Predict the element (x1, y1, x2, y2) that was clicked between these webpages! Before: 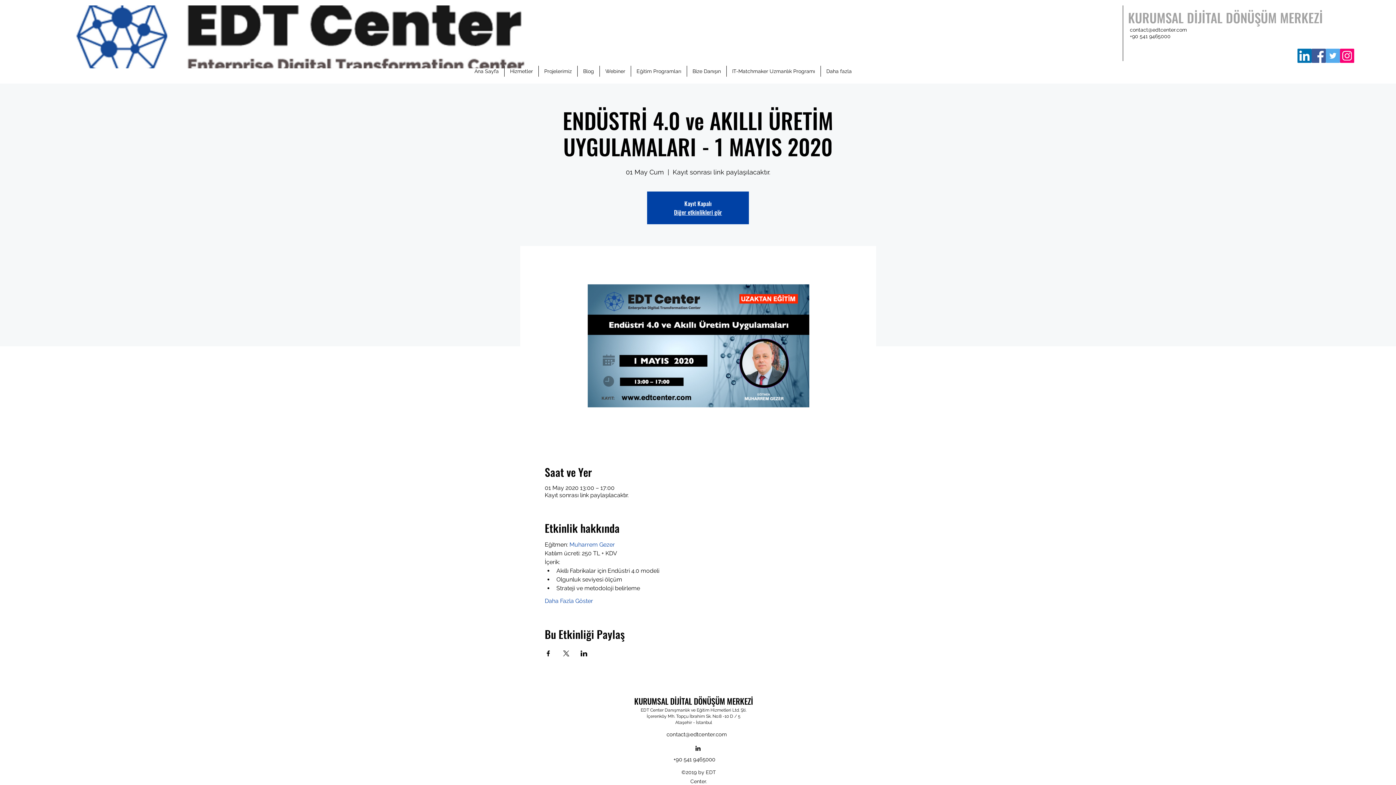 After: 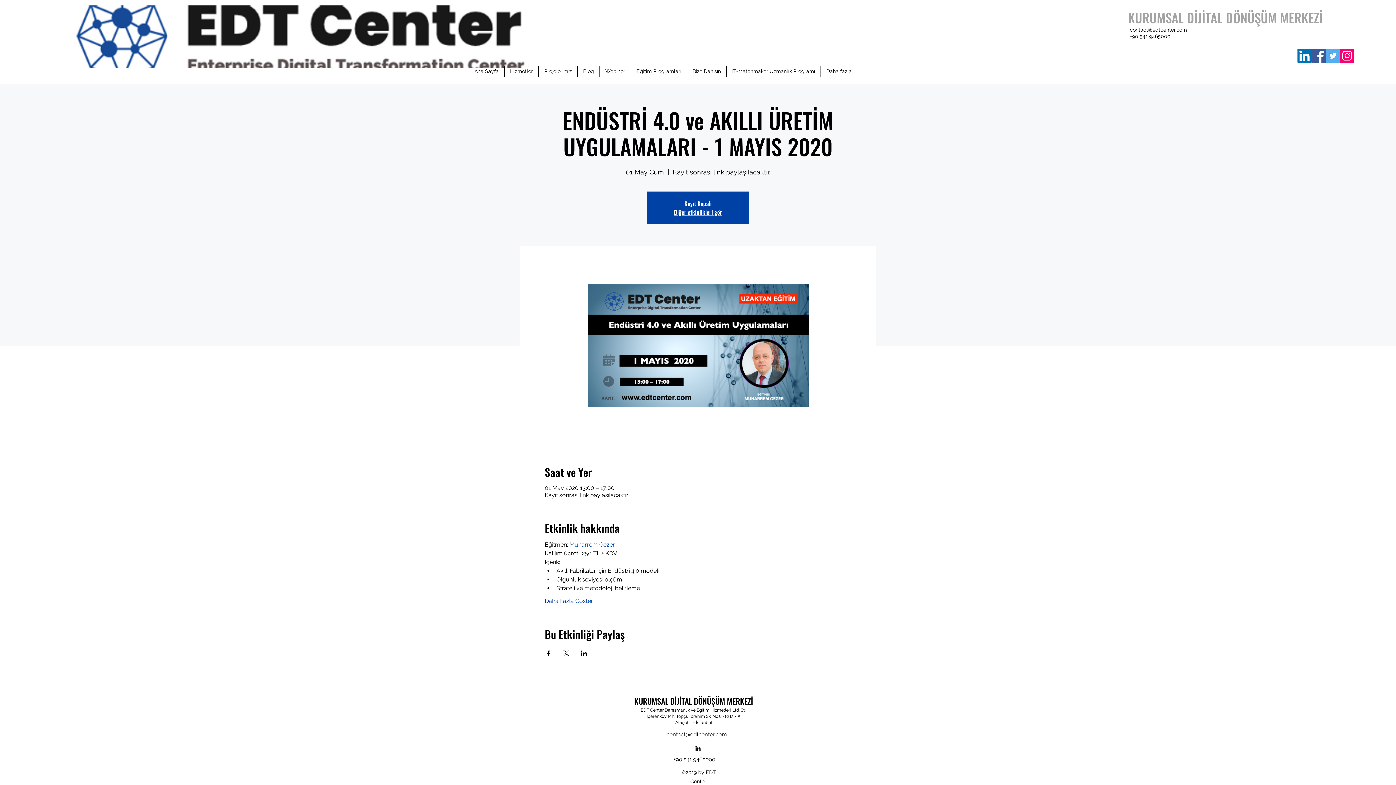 Action: label: LinkedIn Social Icon bbox: (1297, 48, 1312, 62)